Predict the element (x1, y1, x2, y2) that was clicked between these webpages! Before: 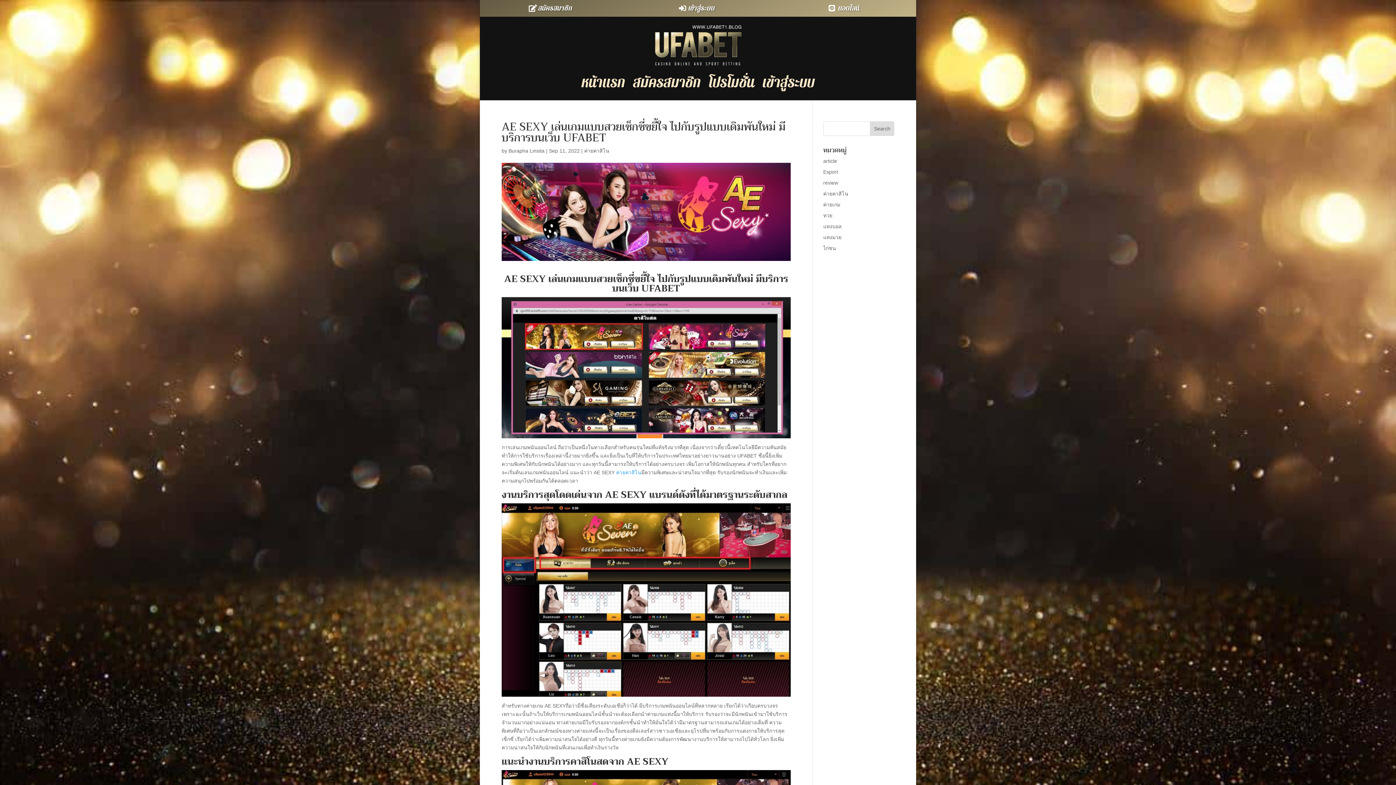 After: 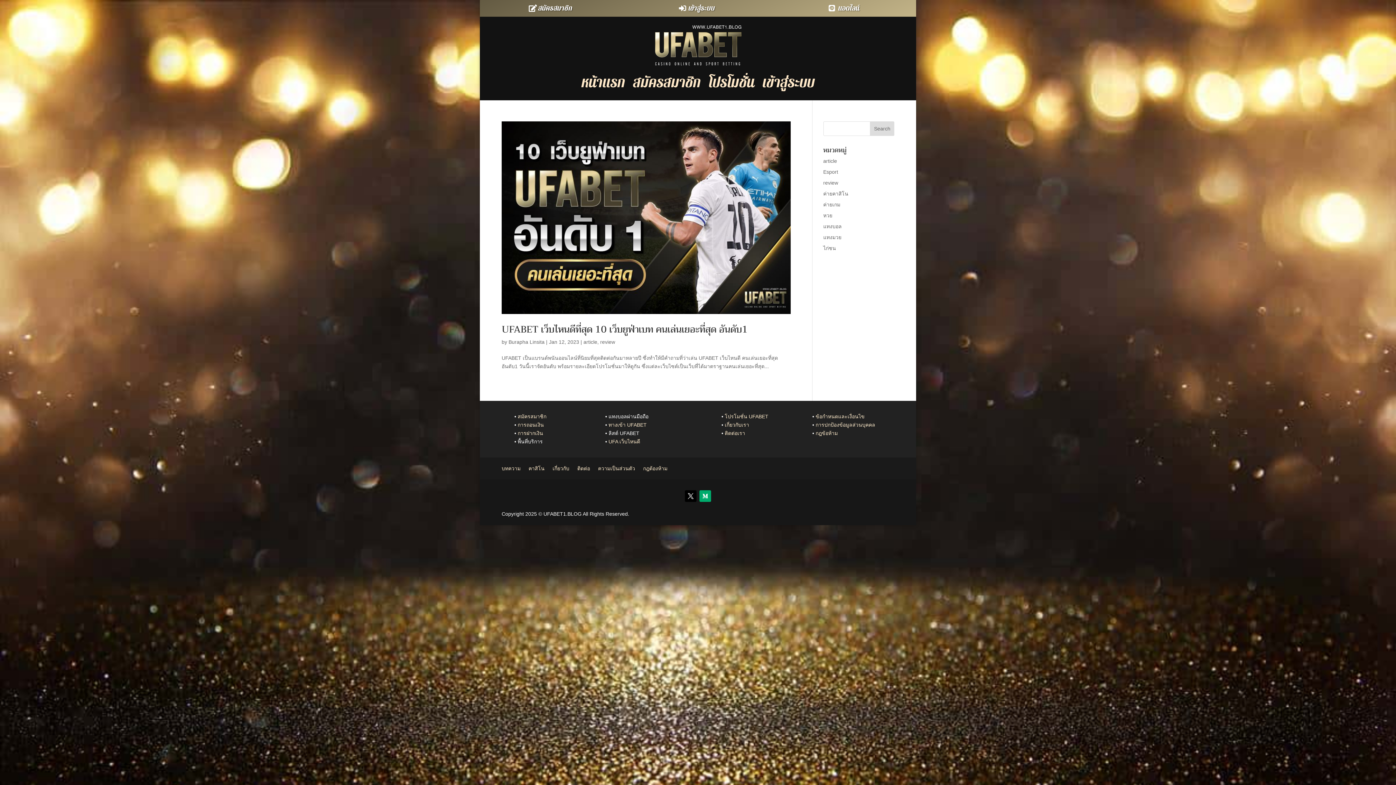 Action: bbox: (823, 180, 838, 185) label: review